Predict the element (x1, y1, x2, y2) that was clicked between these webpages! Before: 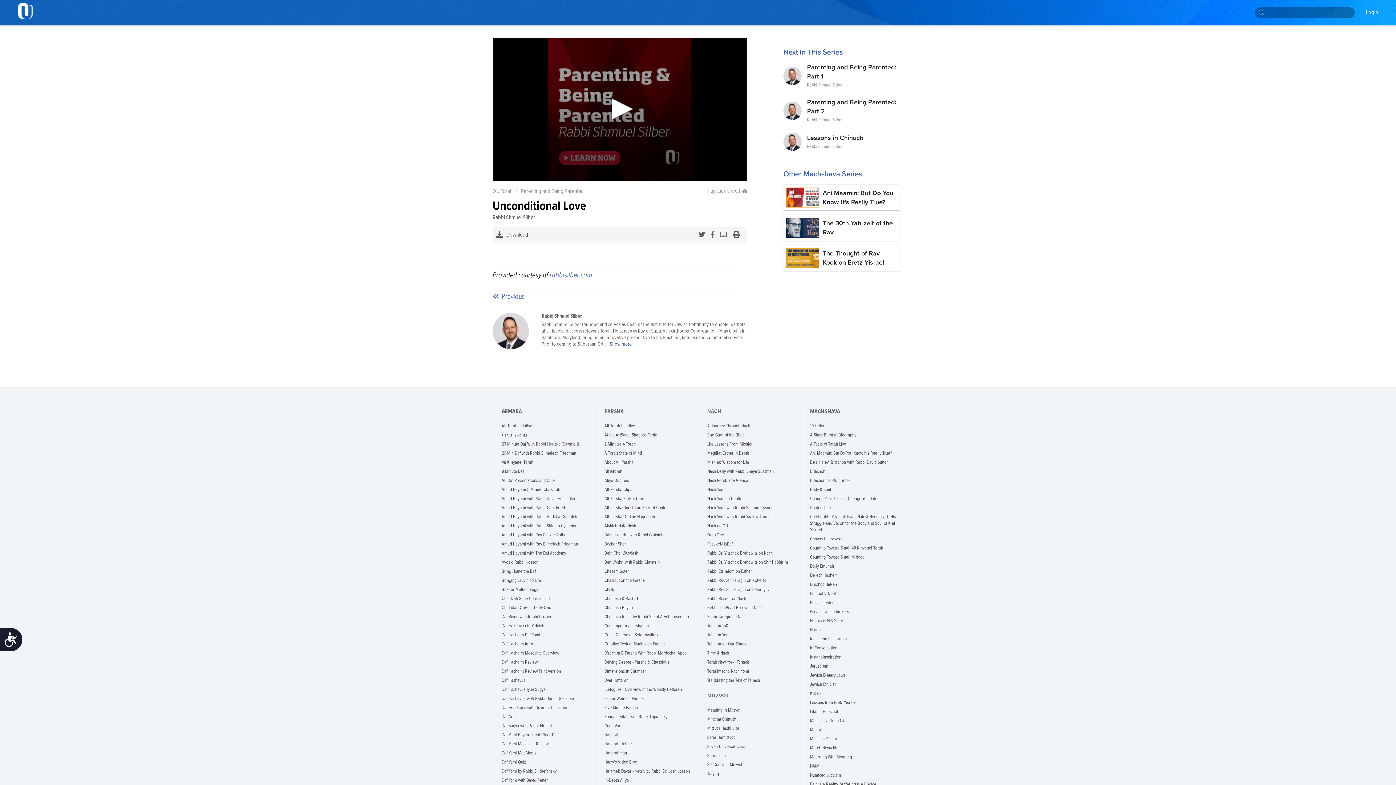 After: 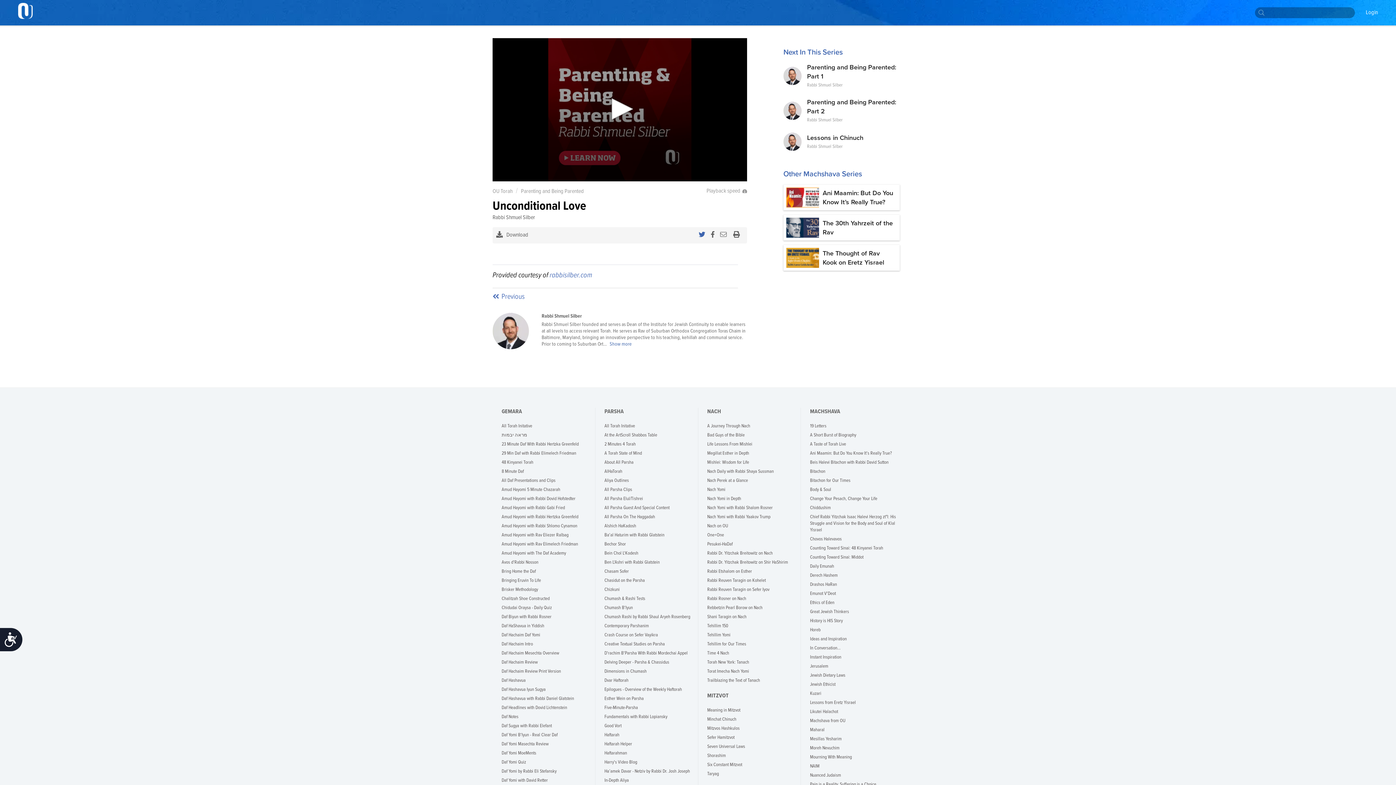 Action: bbox: (698, 230, 709, 239)